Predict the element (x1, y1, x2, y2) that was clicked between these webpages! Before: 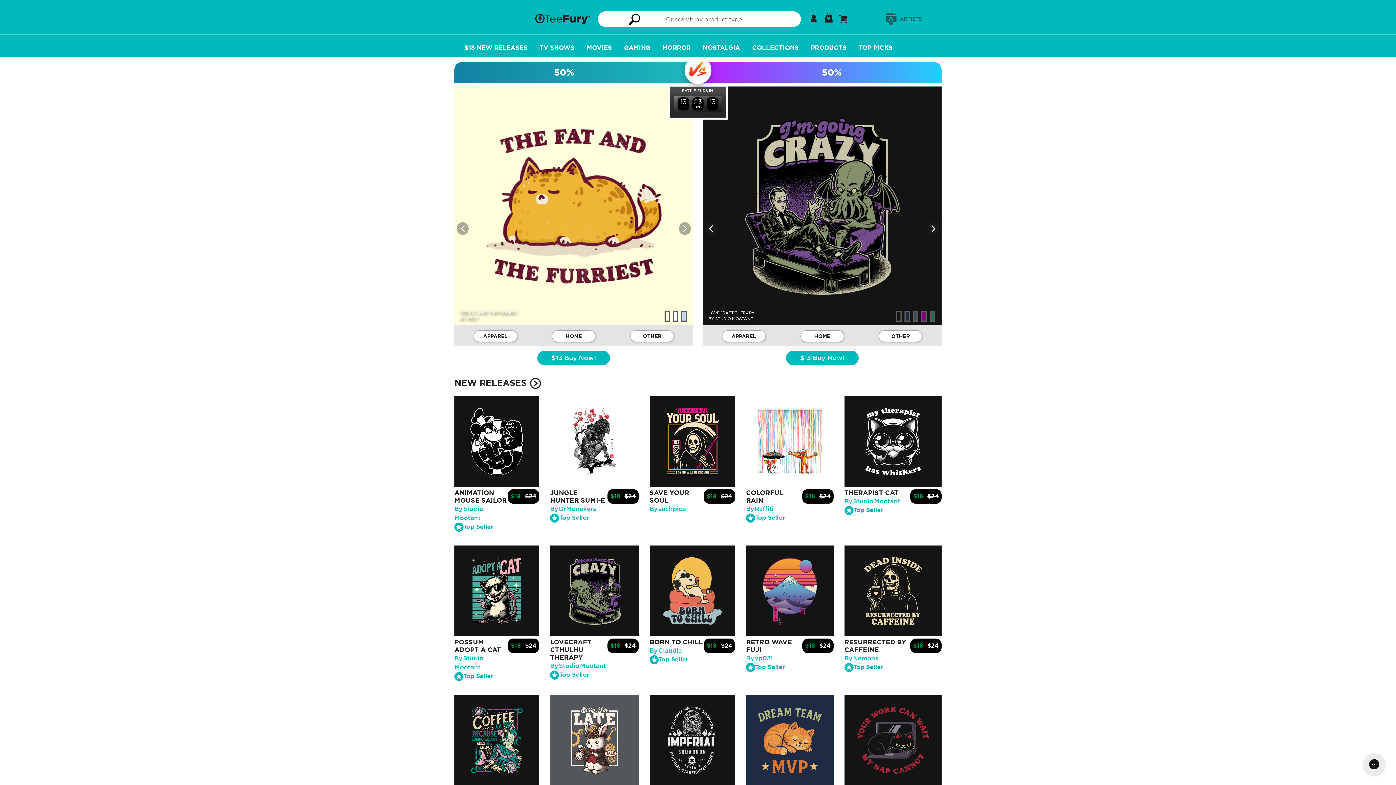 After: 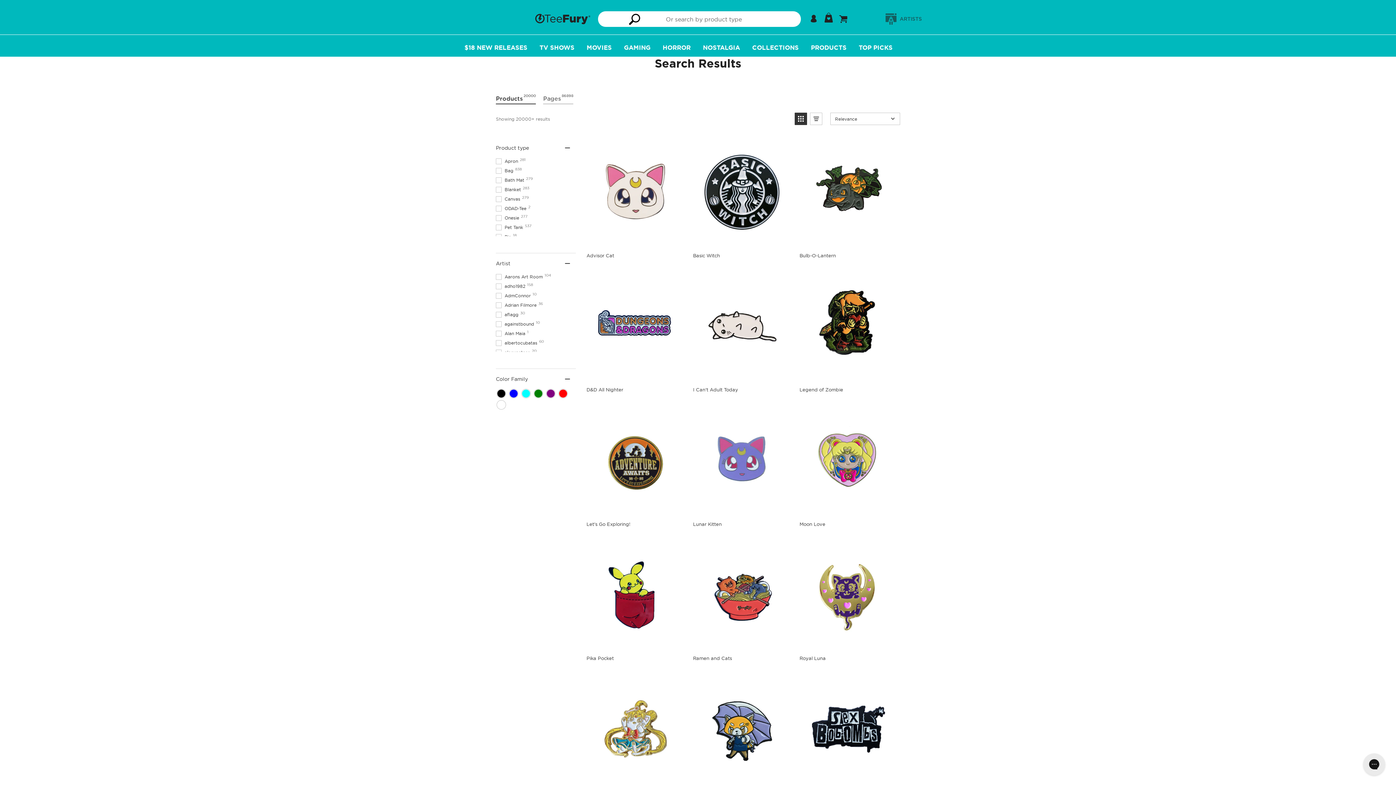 Action: bbox: (621, 7, 647, 31)